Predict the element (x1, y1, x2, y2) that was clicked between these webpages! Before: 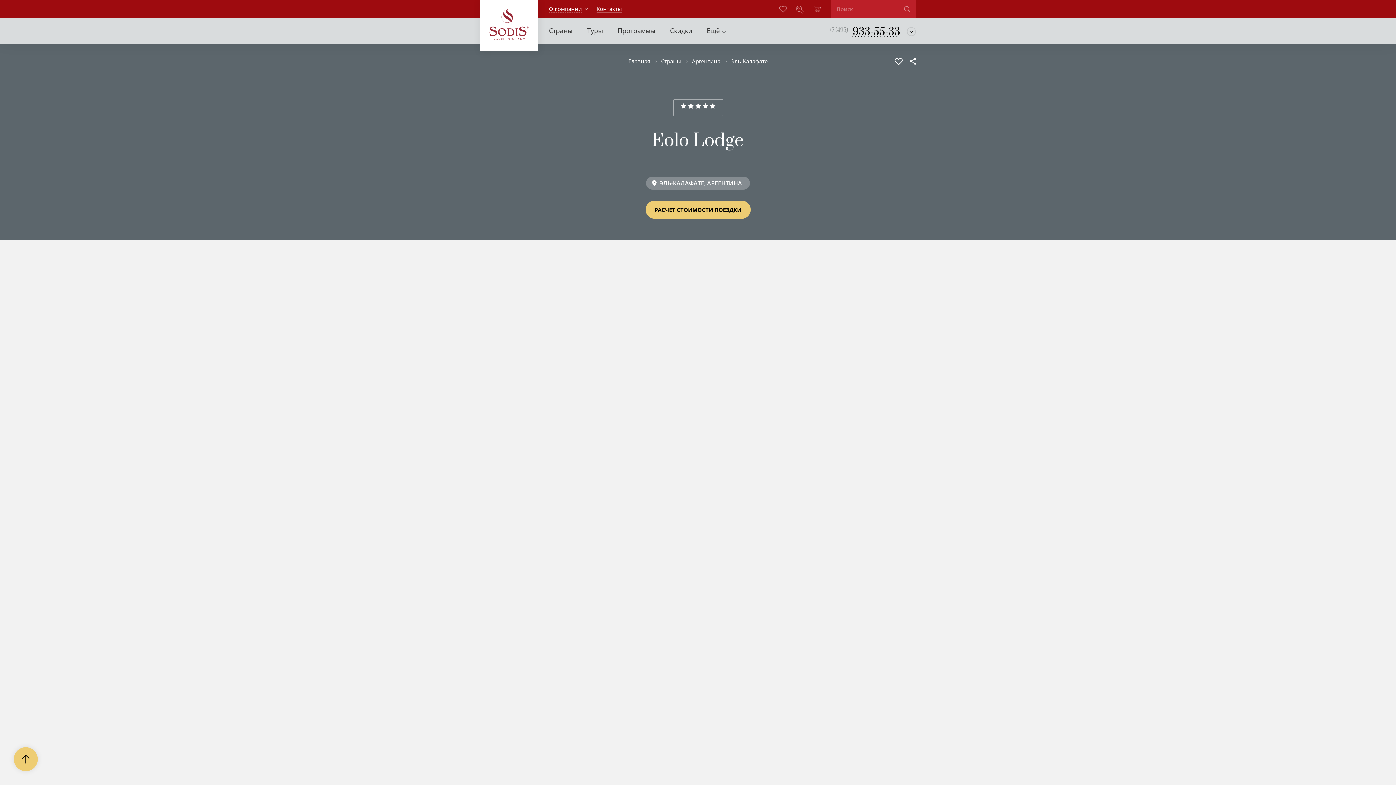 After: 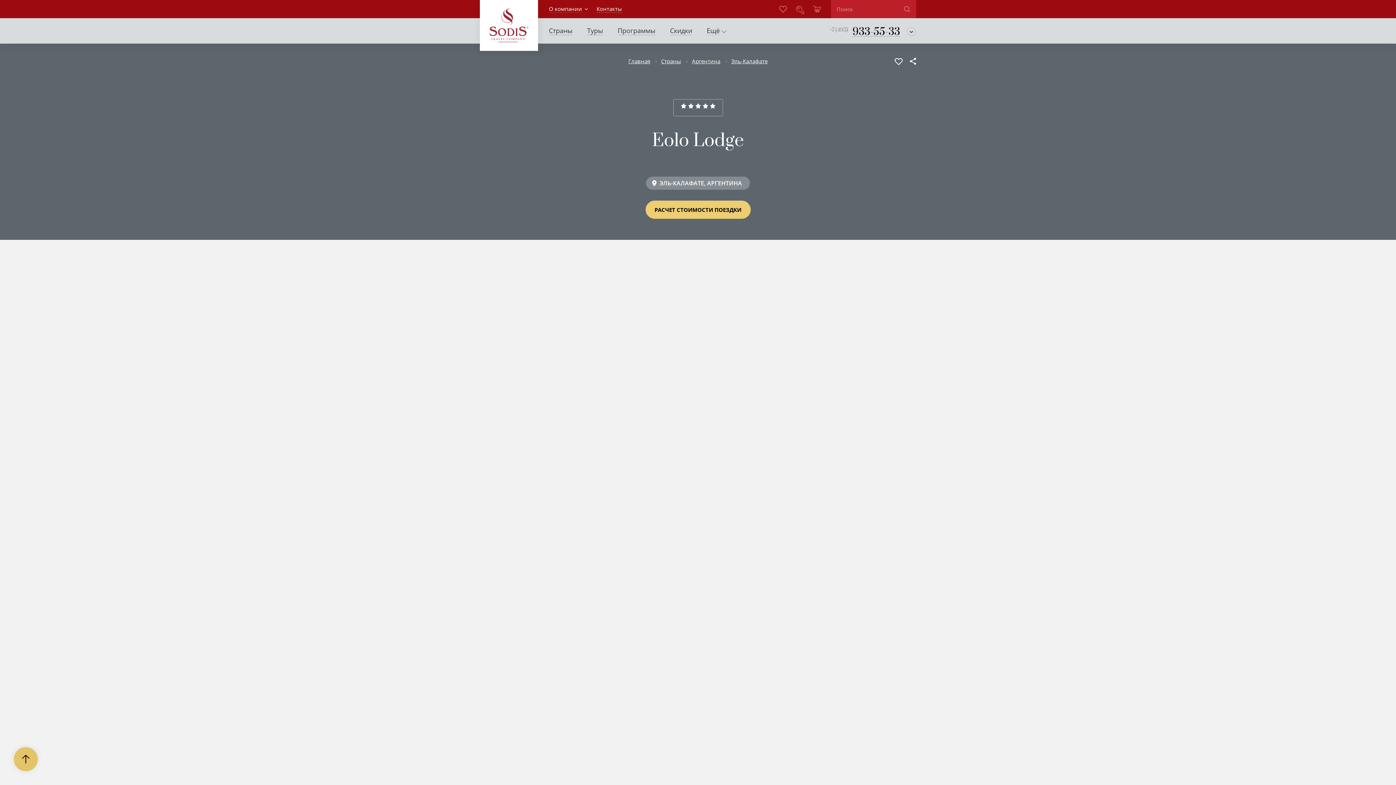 Action: bbox: (13, 747, 37, 771)